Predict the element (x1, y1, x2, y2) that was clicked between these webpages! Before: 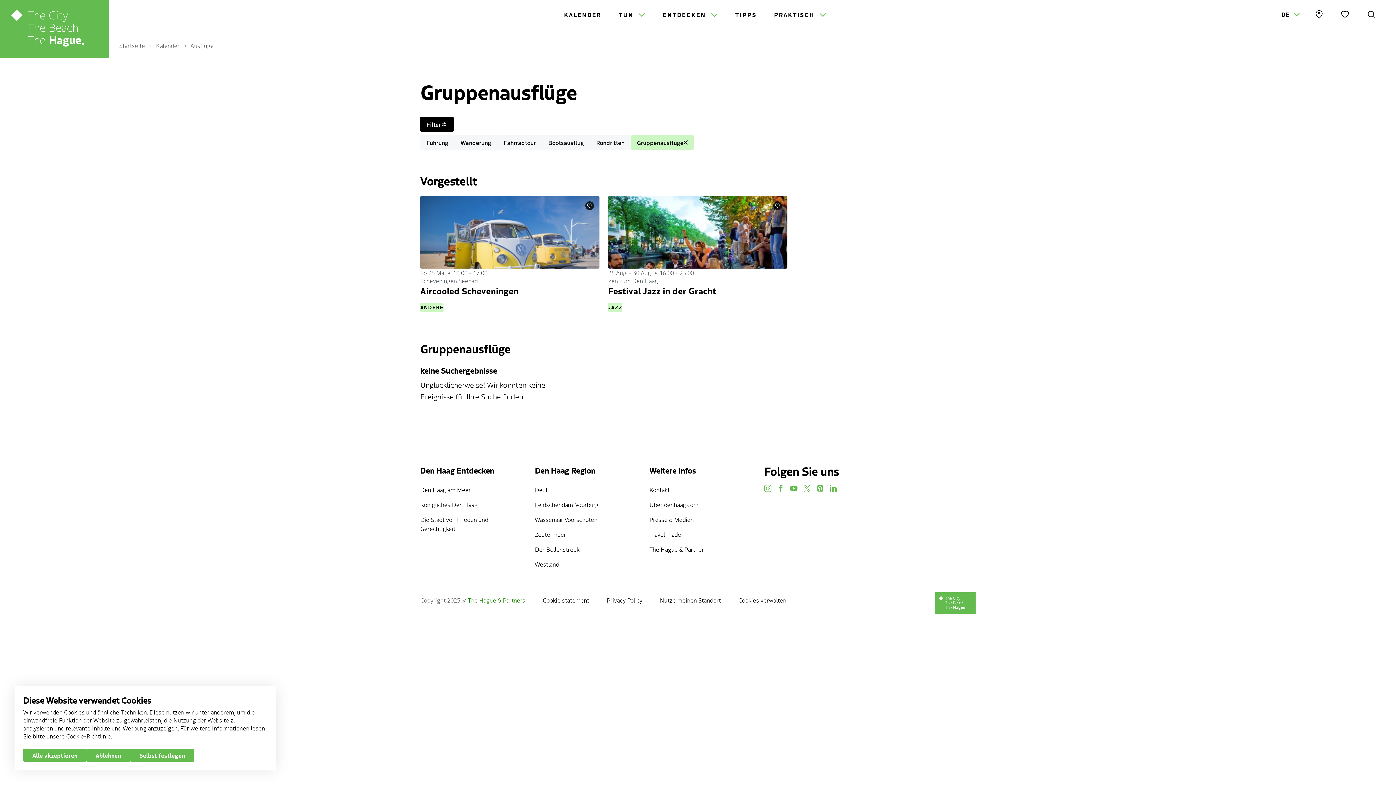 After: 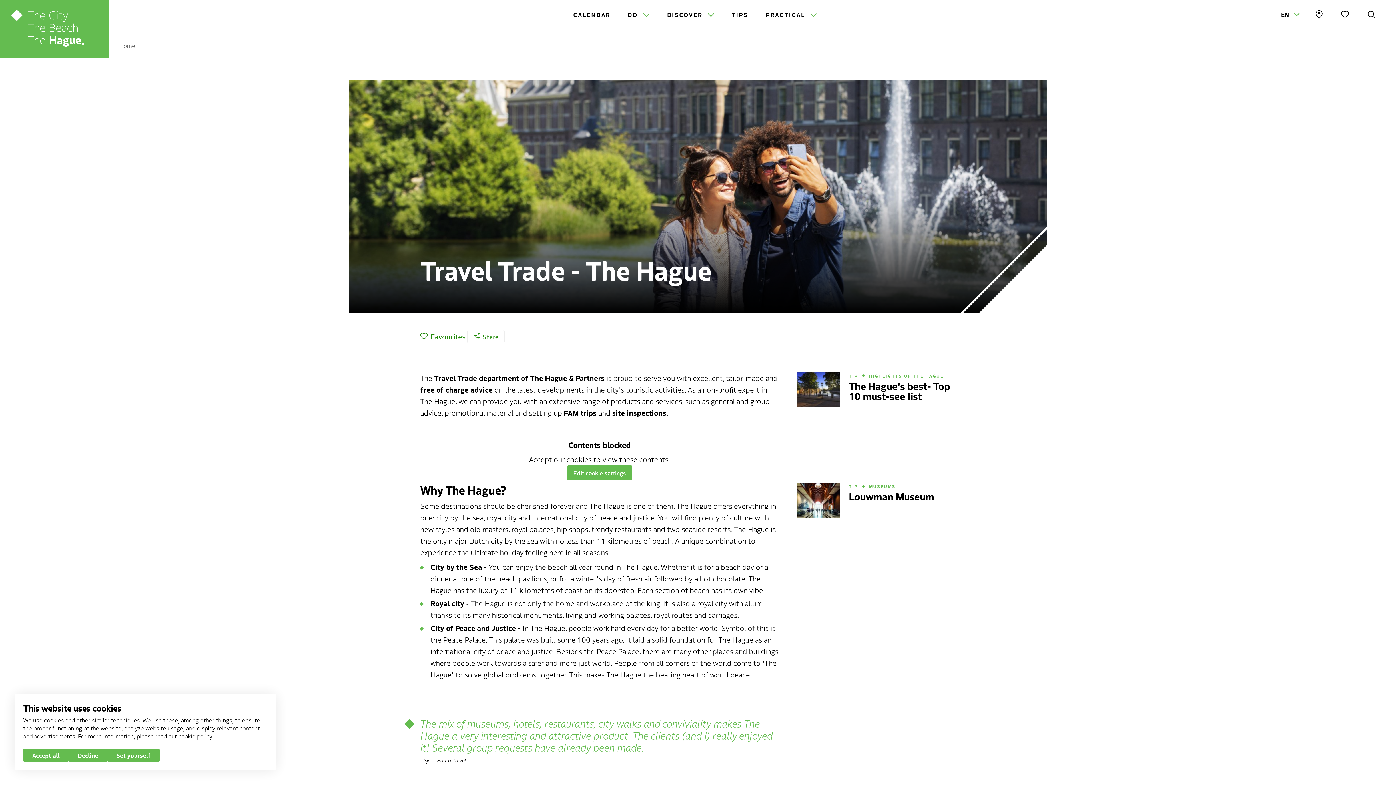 Action: bbox: (649, 530, 746, 539) label: Travel Trade